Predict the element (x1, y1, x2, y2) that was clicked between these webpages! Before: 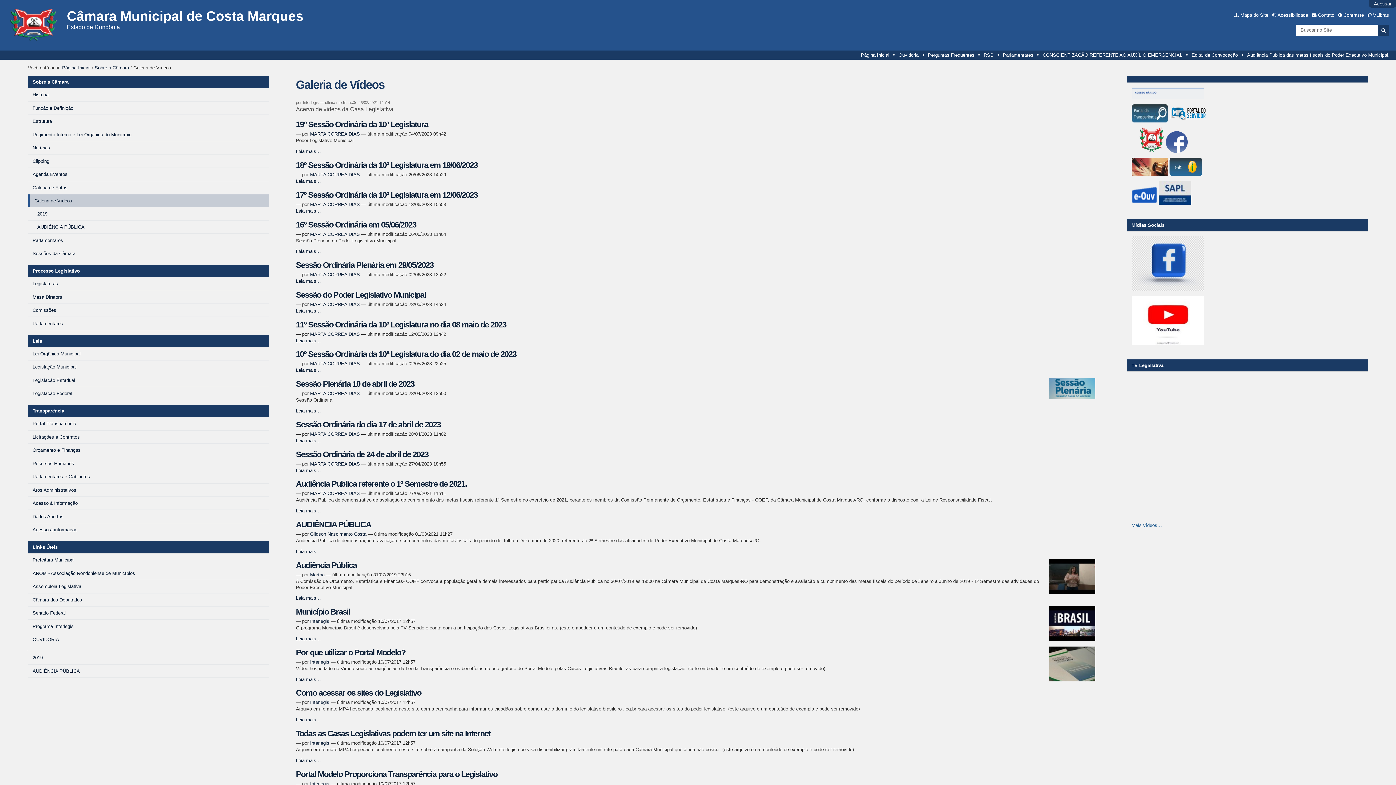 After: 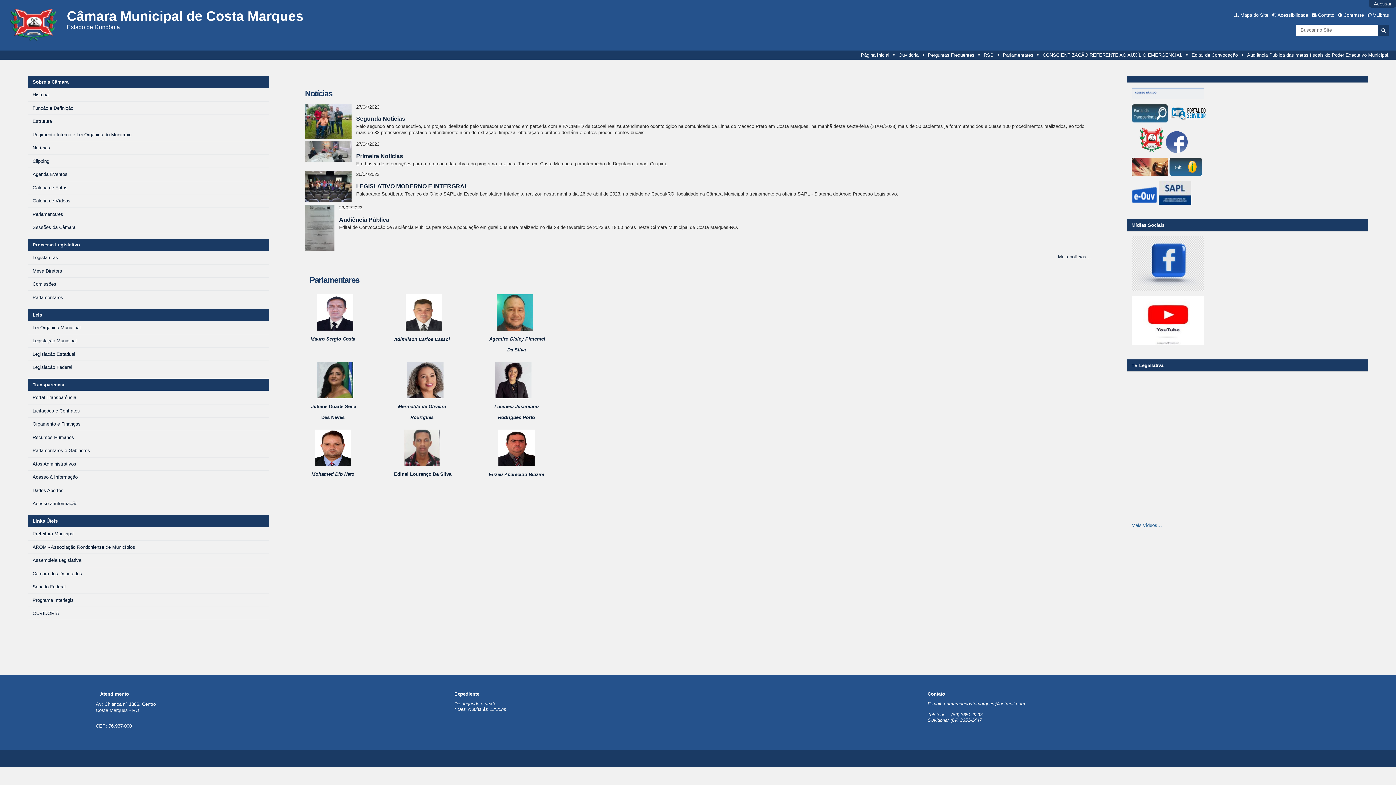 Action: bbox: (8, 8, 303, 41) label: Câmara Municipal de Costa Marques
Estado de Rondônia